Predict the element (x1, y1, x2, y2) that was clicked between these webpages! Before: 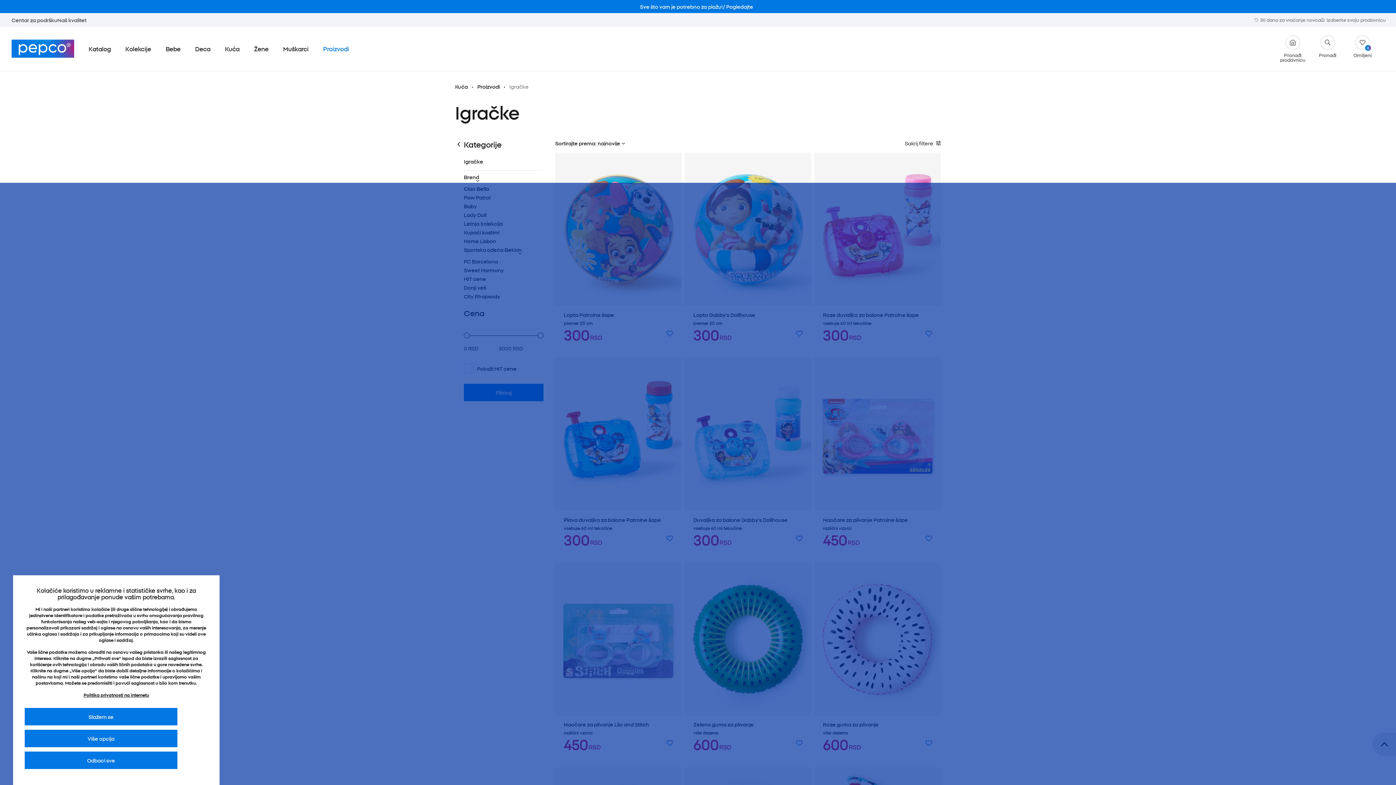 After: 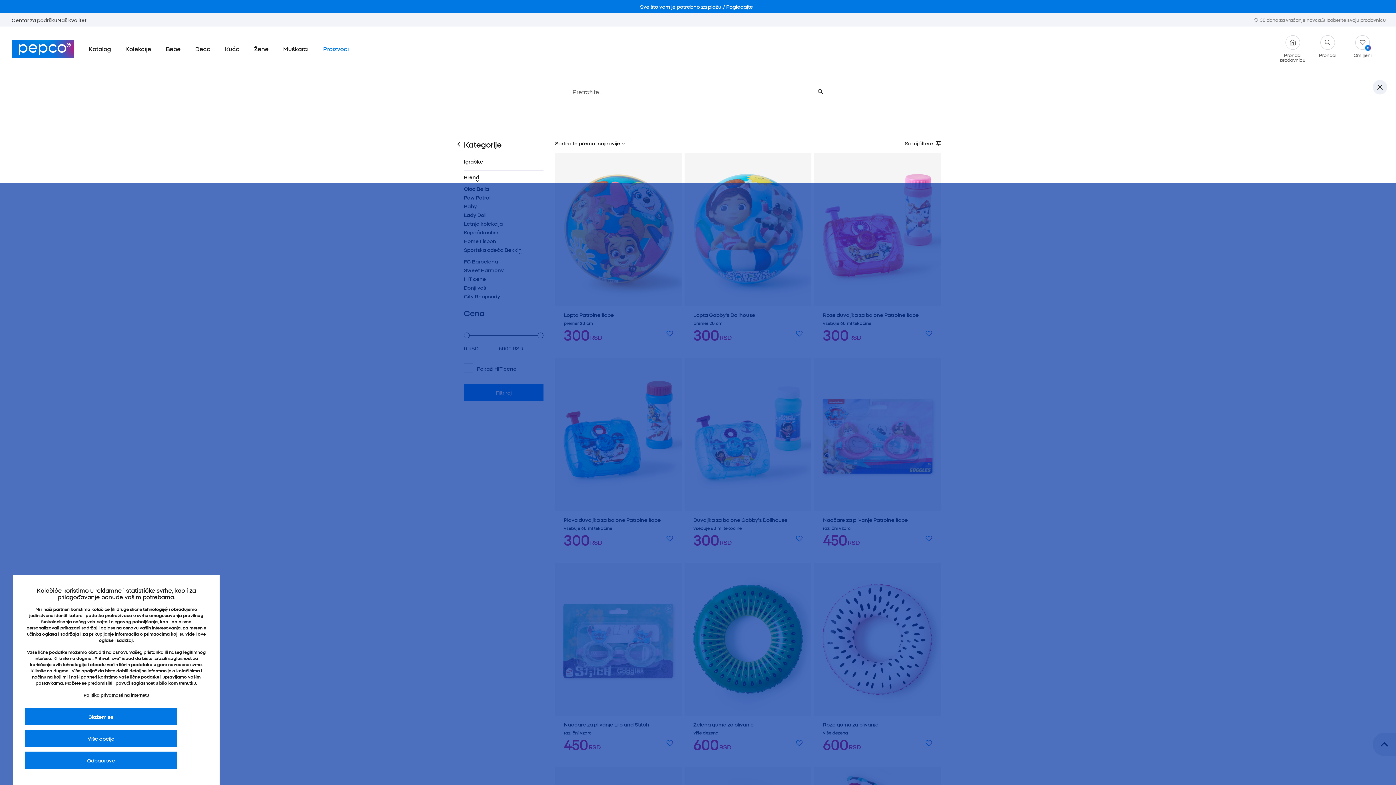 Action: bbox: (1310, 35, 1345, 57) label: Pronađi